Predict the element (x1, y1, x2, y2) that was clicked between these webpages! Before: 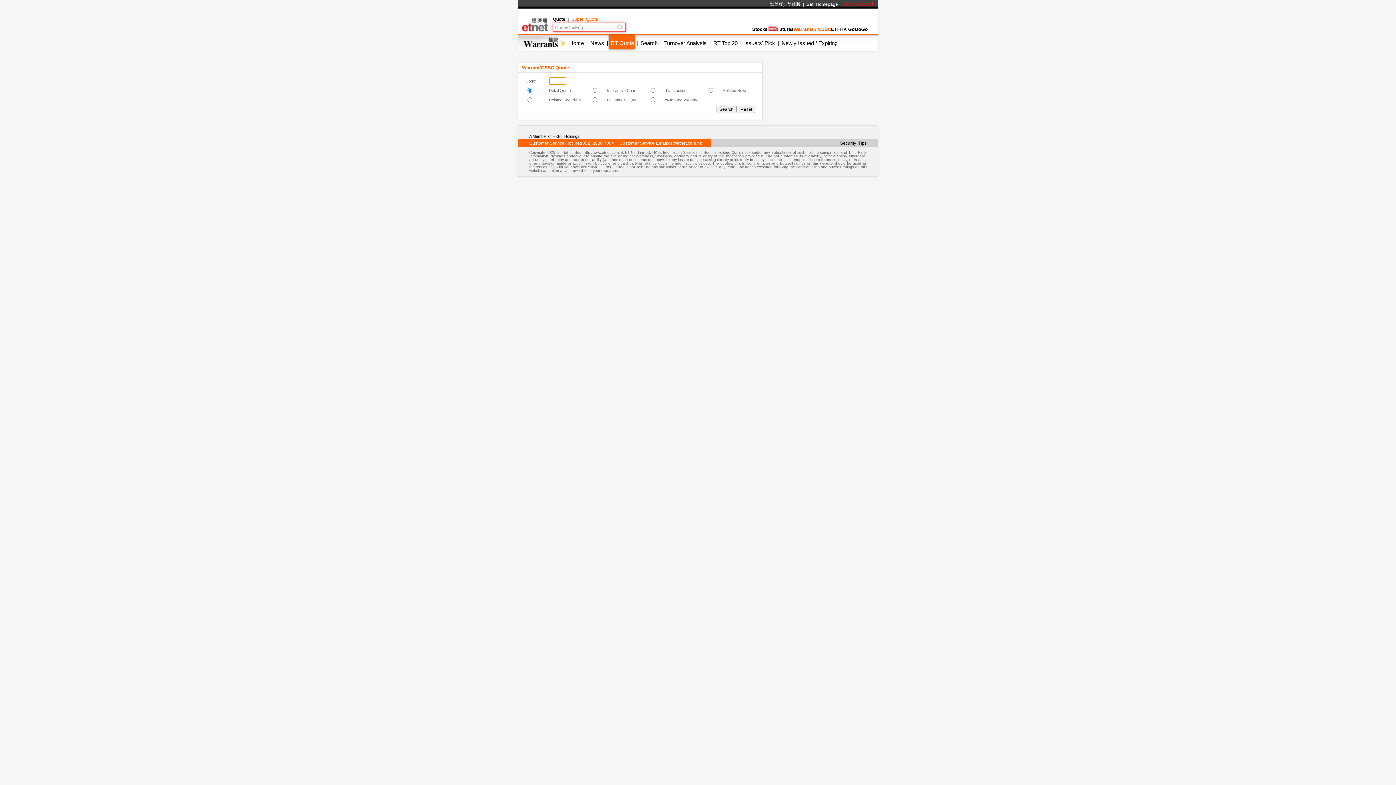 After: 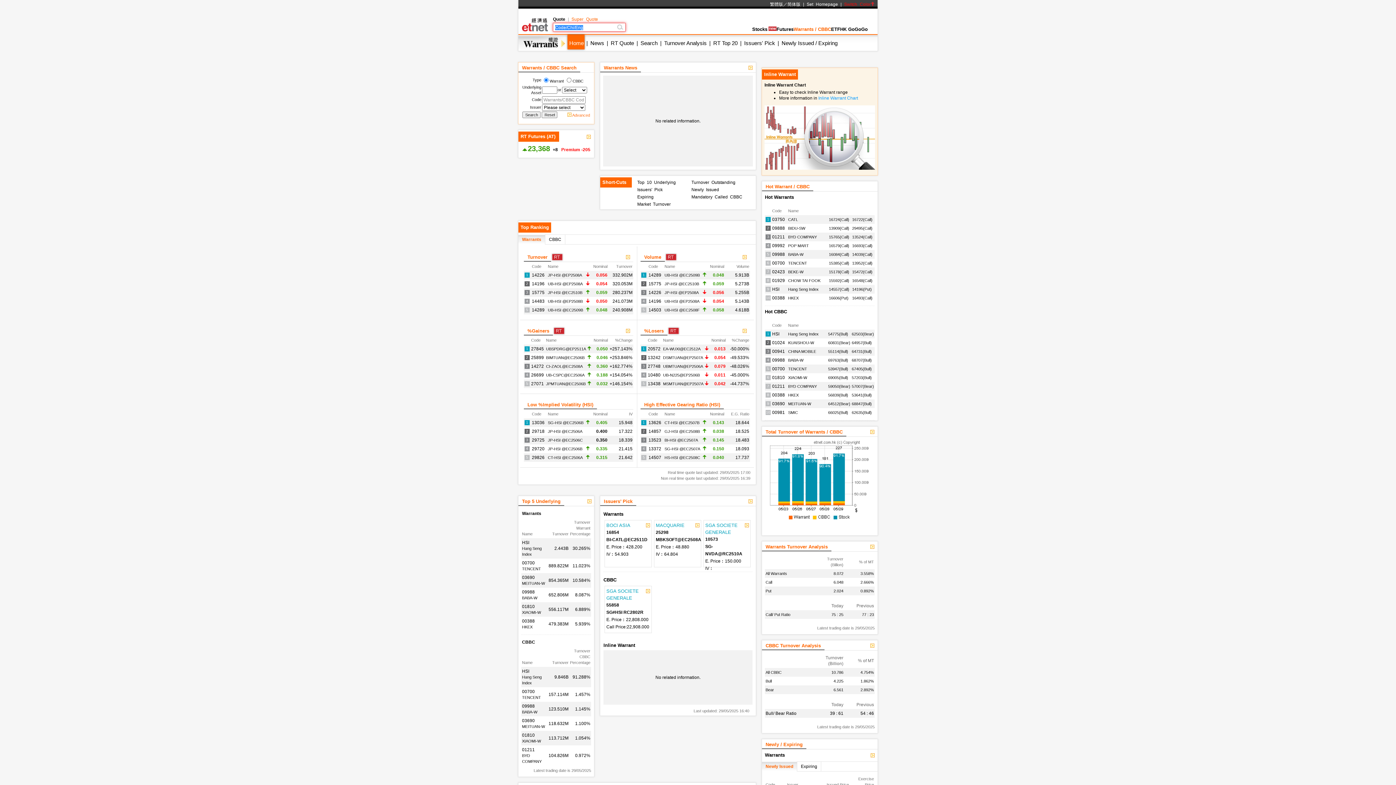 Action: bbox: (569, 40, 584, 46) label: Home